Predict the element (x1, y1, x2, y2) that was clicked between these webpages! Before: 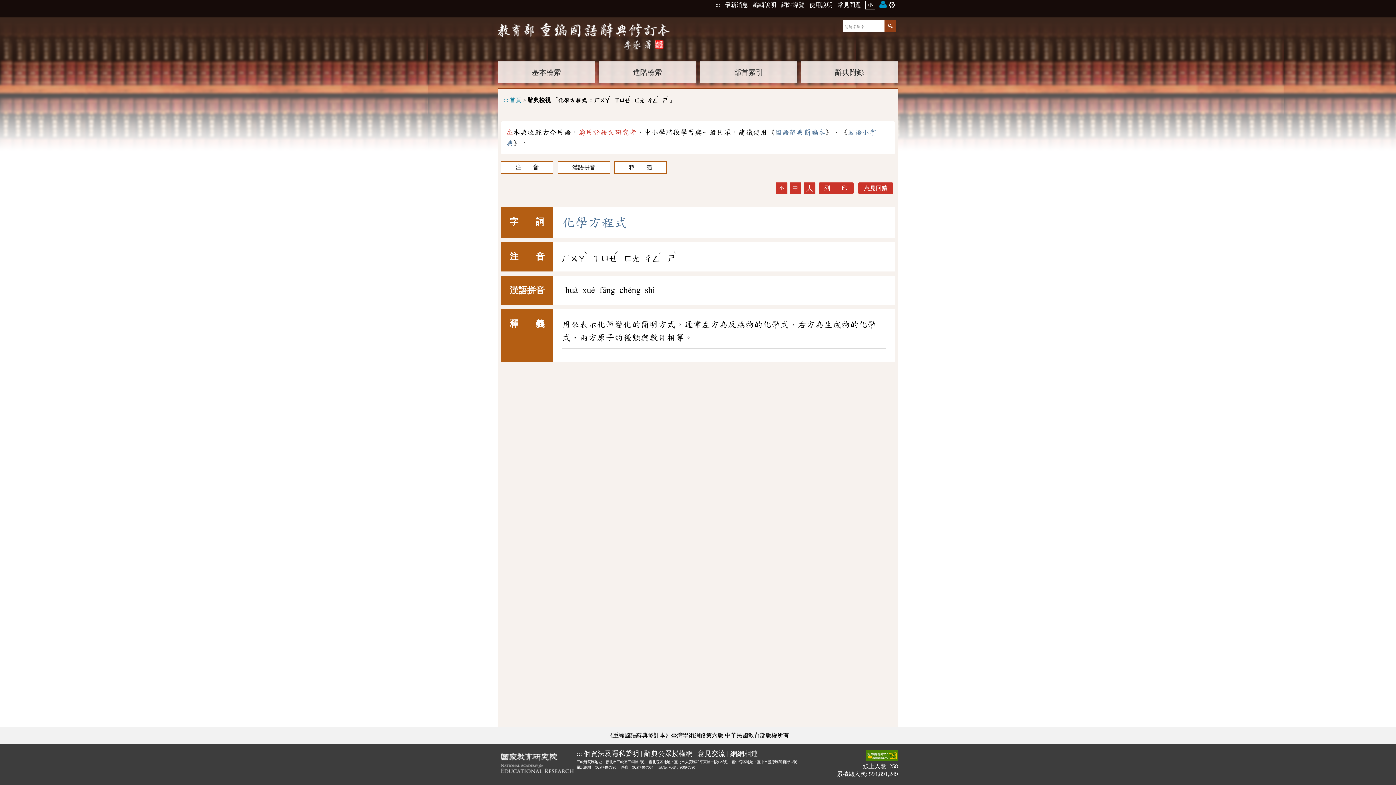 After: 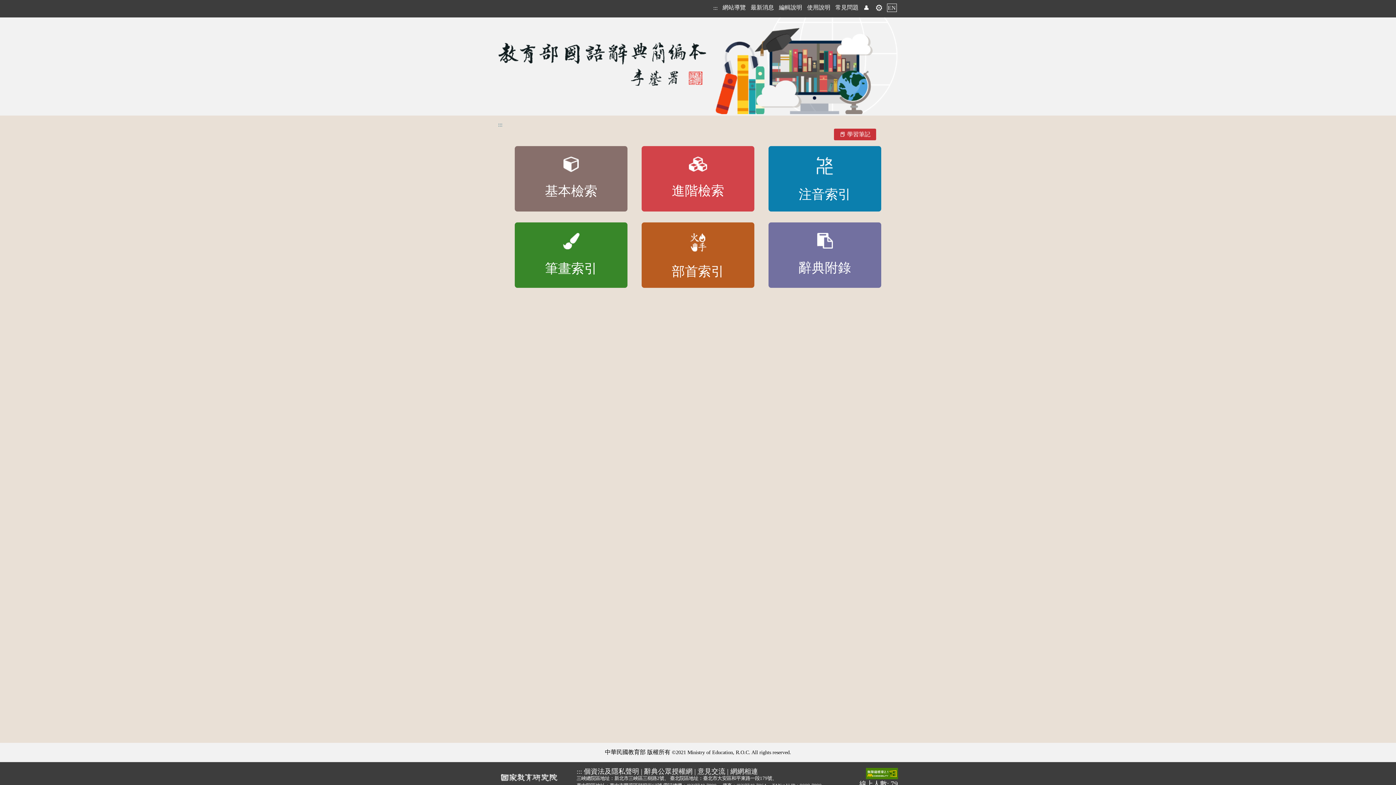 Action: label: 國語辭典簡編本 bbox: (774, 128, 825, 136)